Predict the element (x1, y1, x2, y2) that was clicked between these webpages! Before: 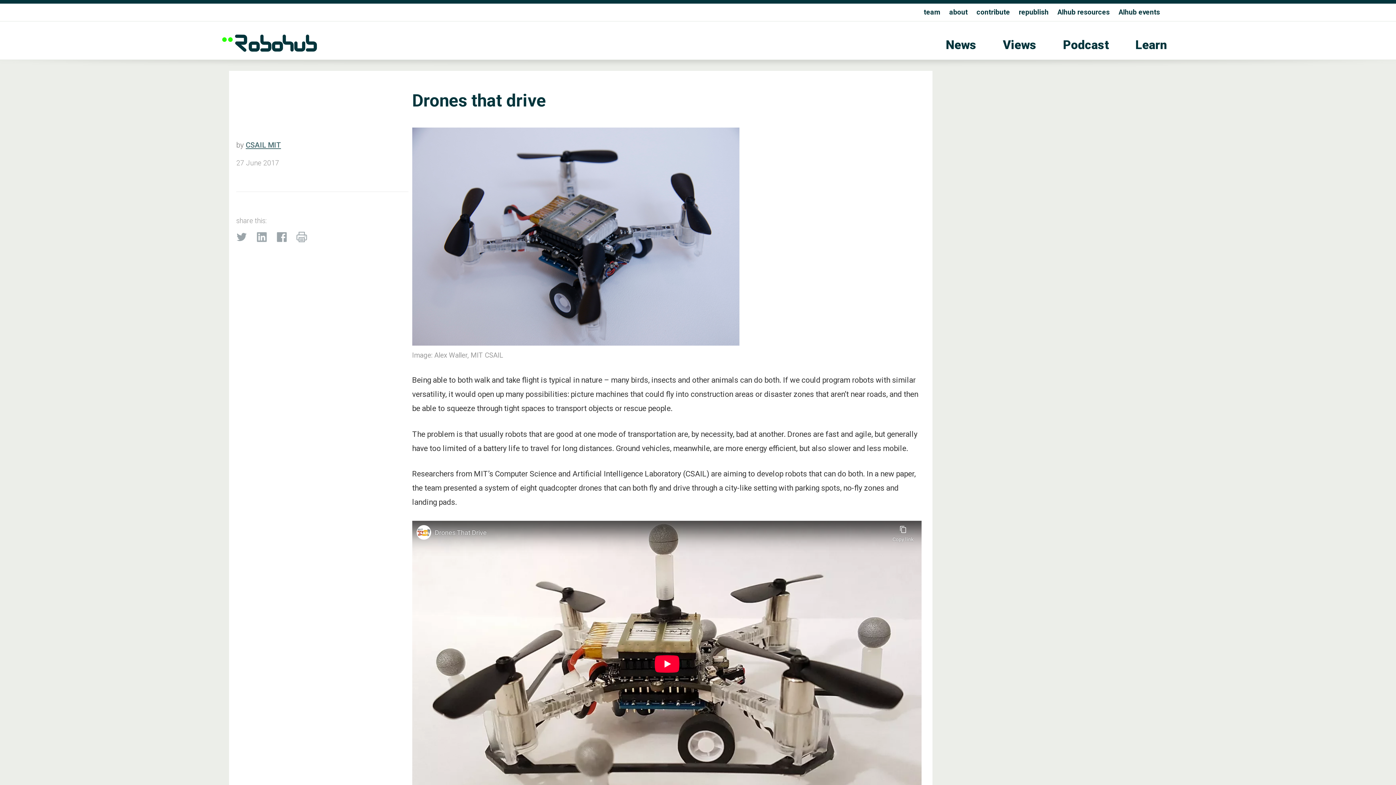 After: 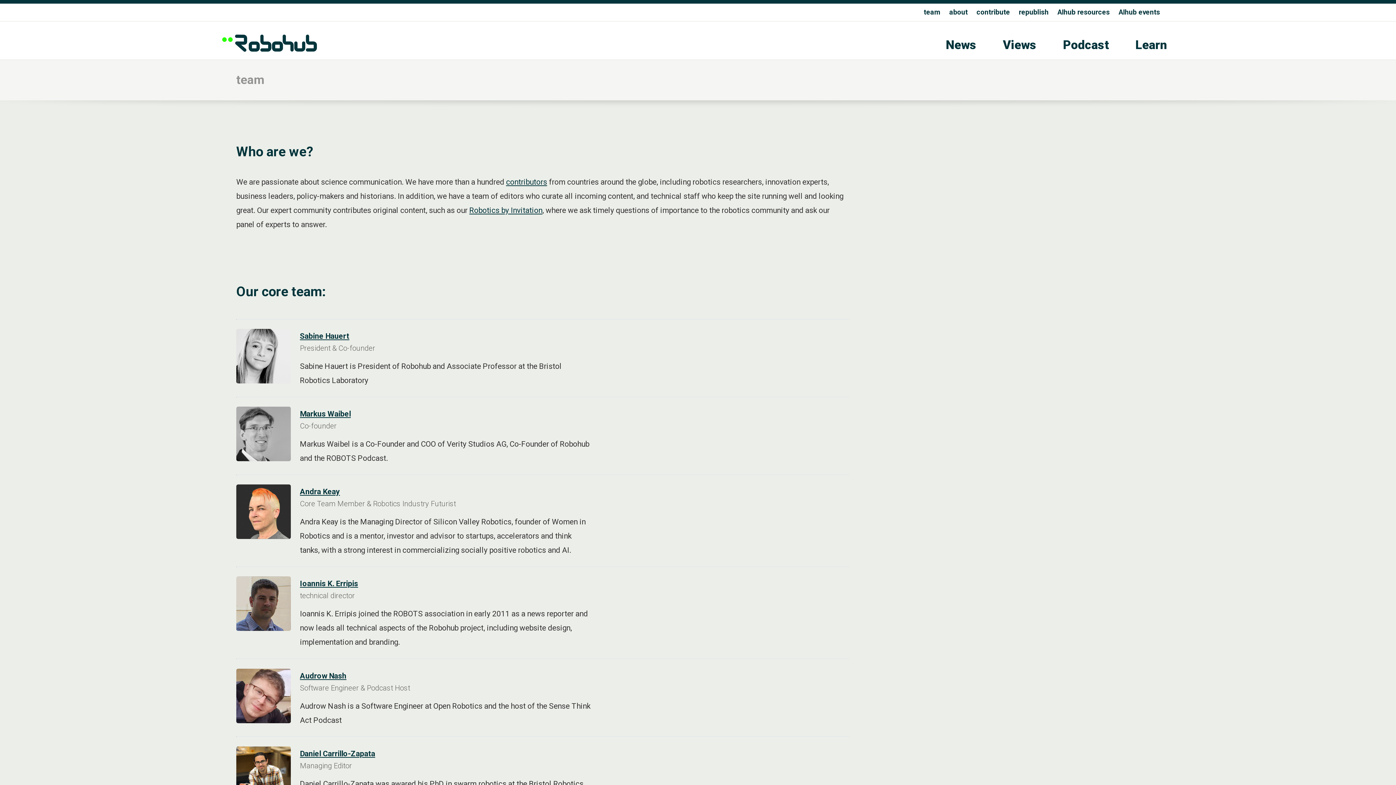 Action: label: team bbox: (923, 7, 940, 16)